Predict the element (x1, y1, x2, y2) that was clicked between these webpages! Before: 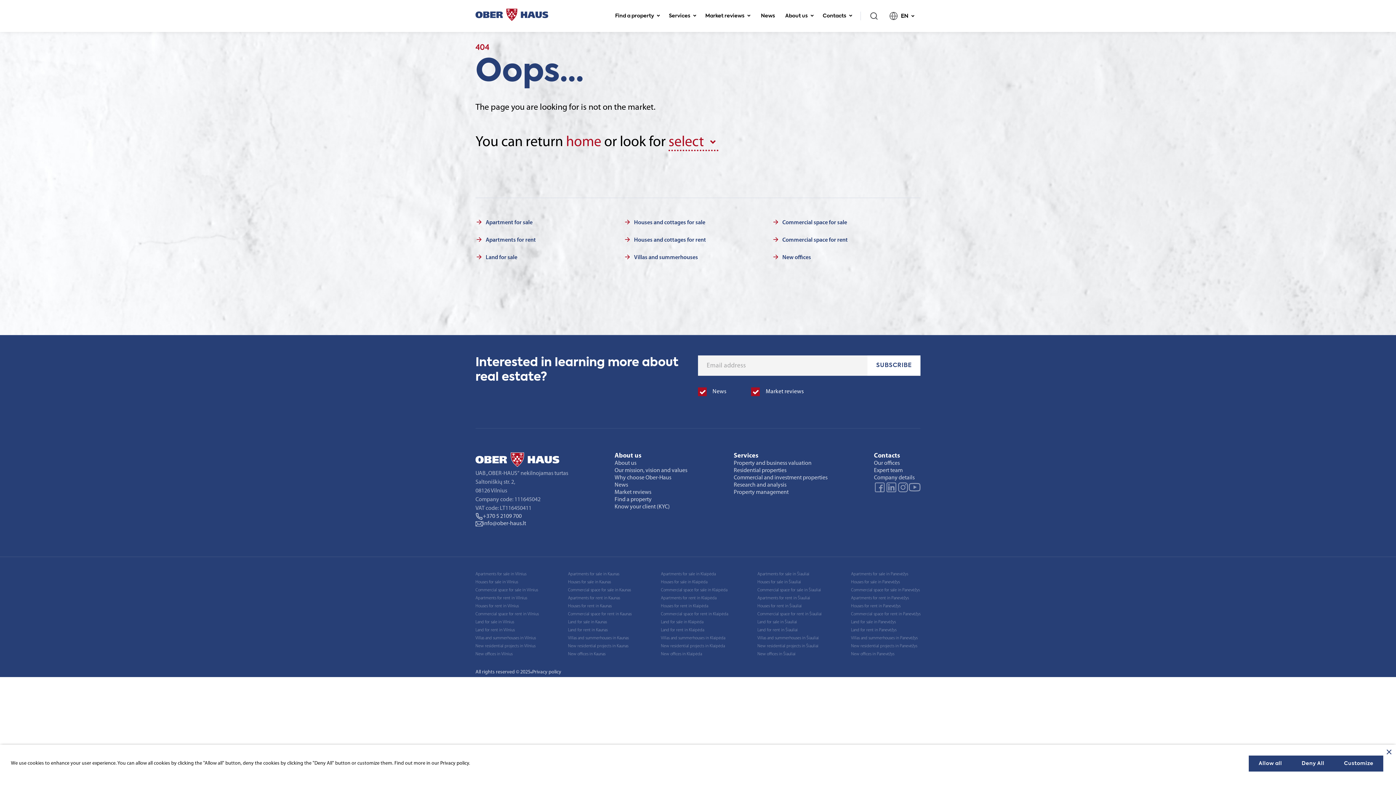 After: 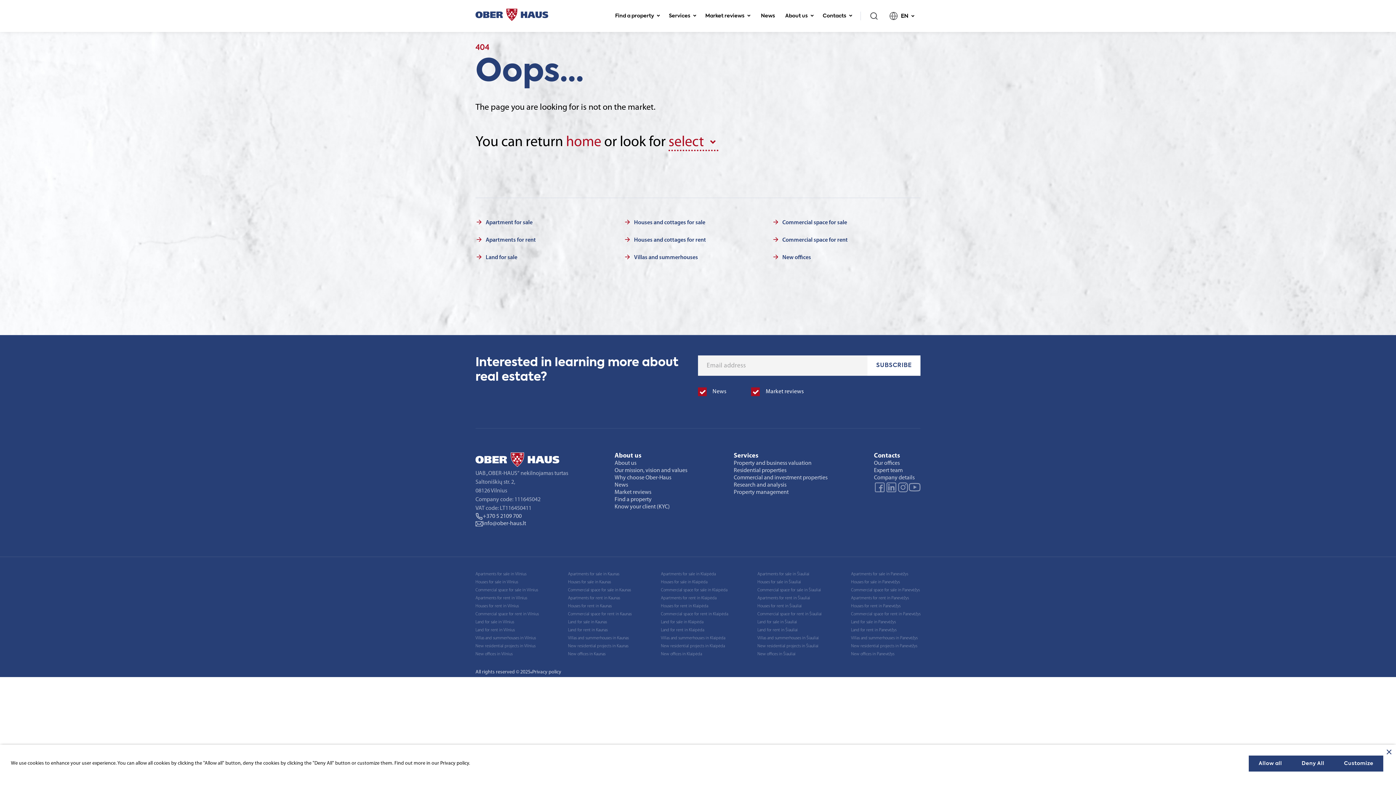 Action: label: Commercial space for sale in Klaipėda bbox: (661, 588, 728, 593)